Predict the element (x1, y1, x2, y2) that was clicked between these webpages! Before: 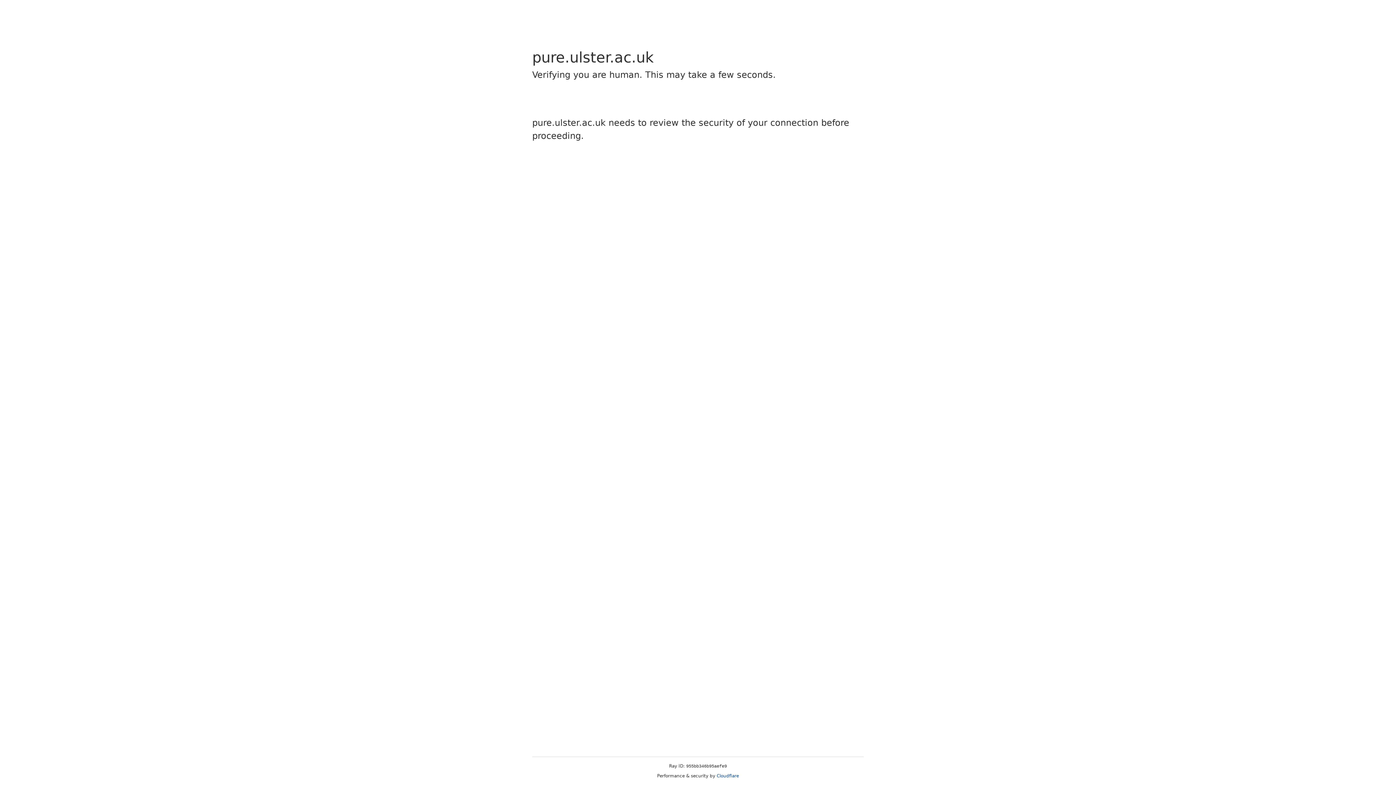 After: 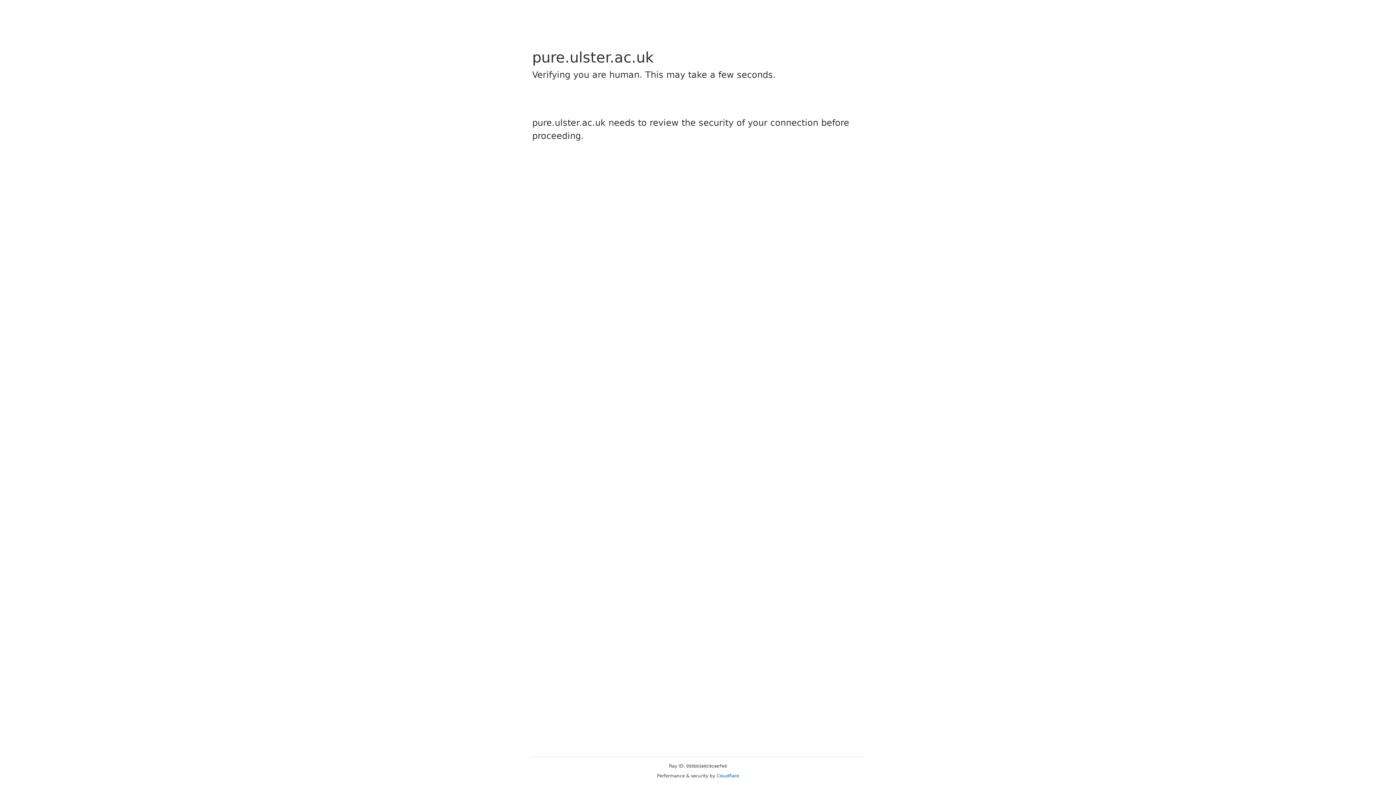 Action: label: Cloudflare bbox: (716, 773, 739, 778)